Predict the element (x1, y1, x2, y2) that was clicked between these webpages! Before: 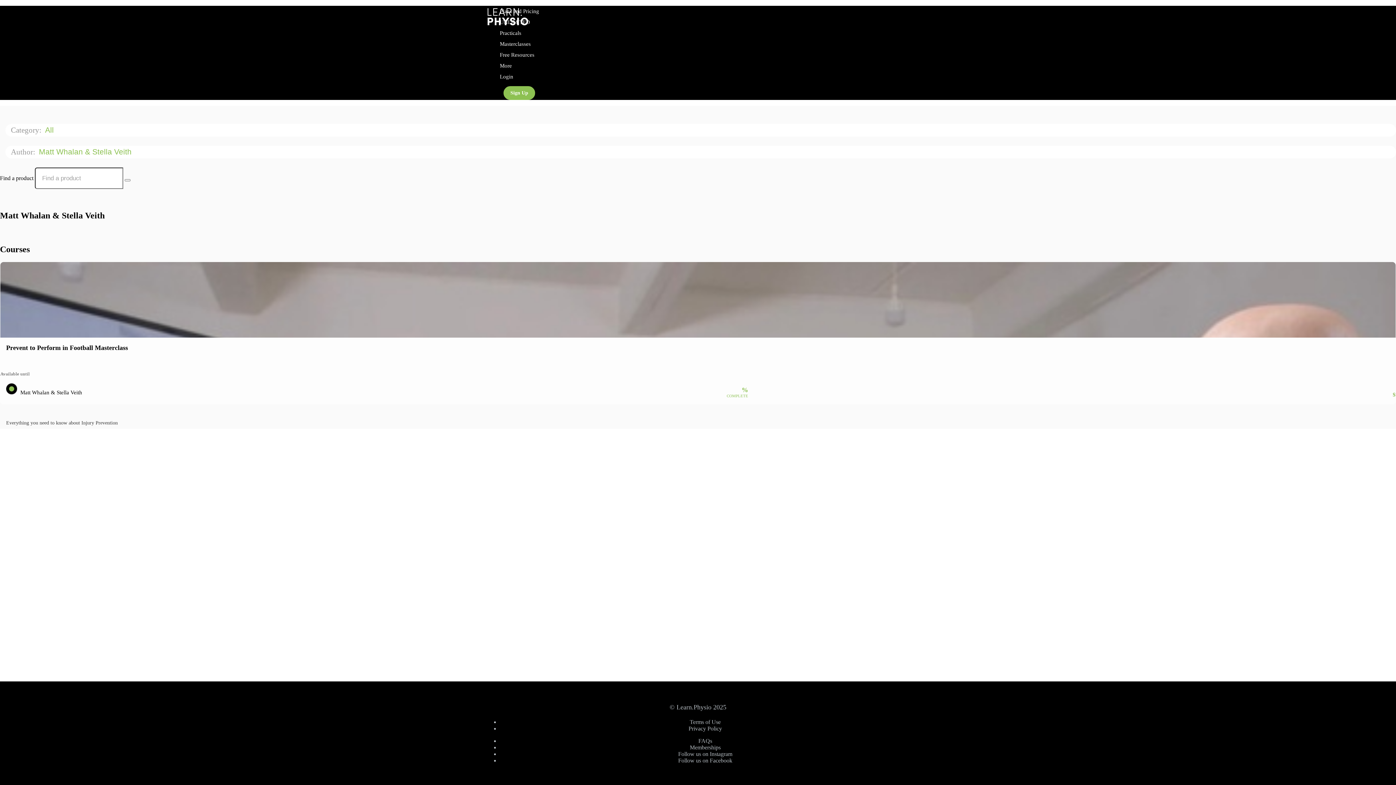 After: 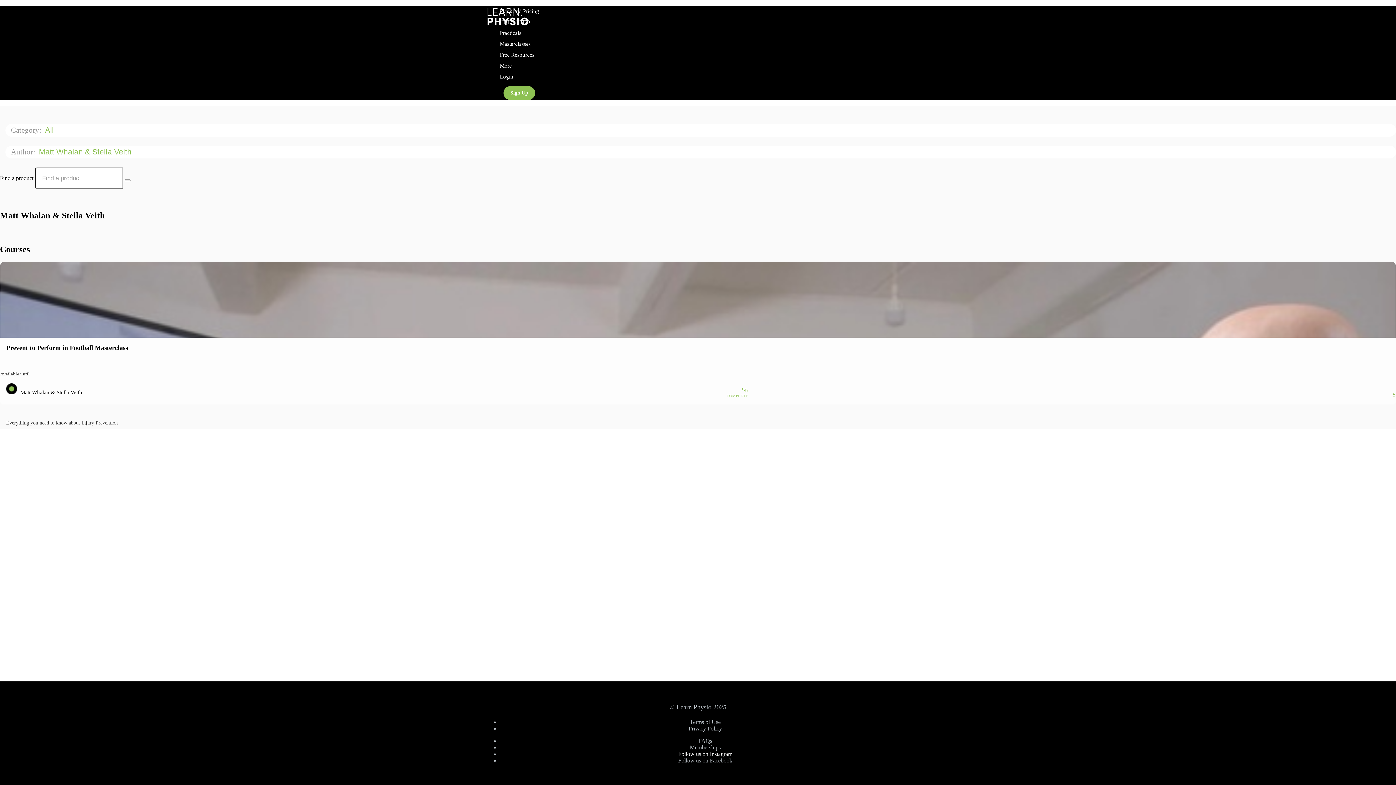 Action: bbox: (678, 751, 732, 757) label: Follow us on Instagram